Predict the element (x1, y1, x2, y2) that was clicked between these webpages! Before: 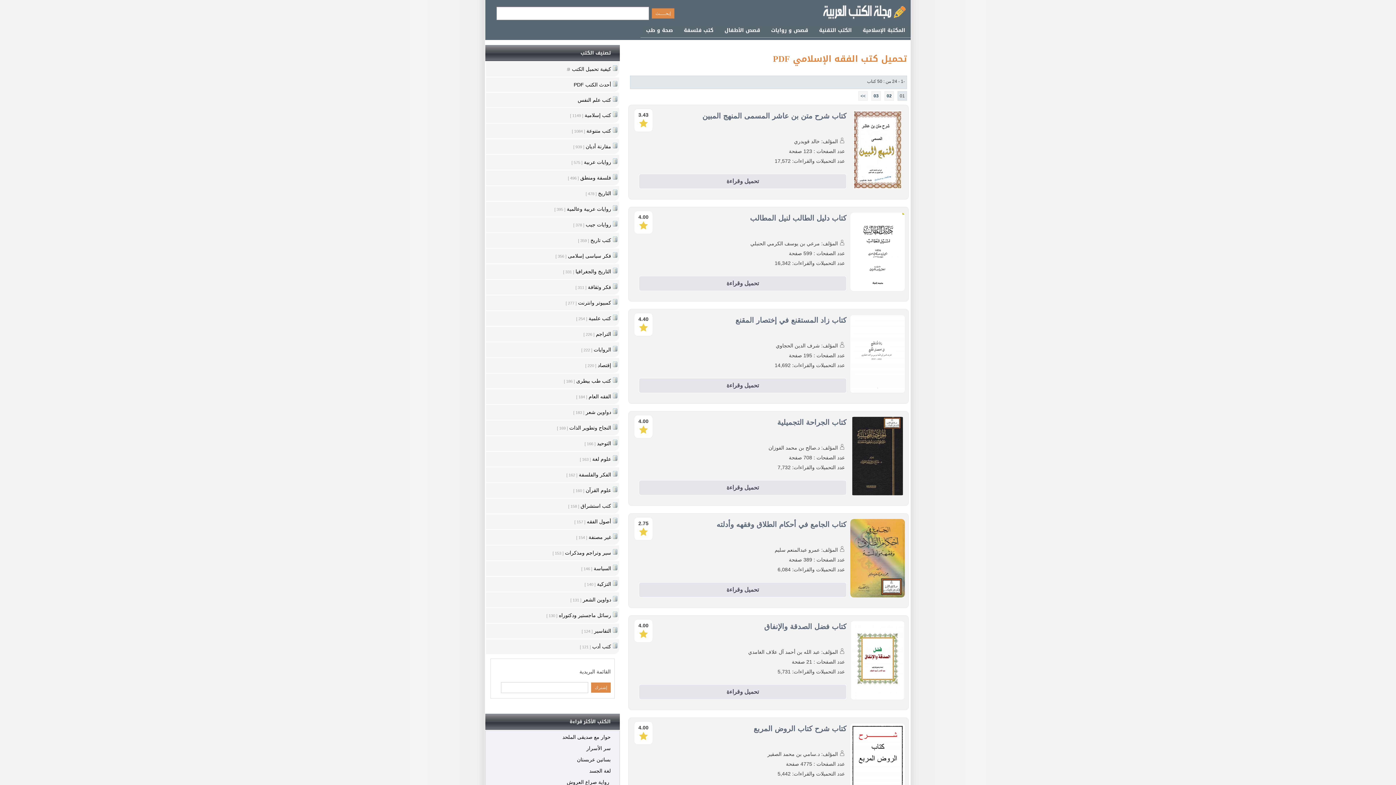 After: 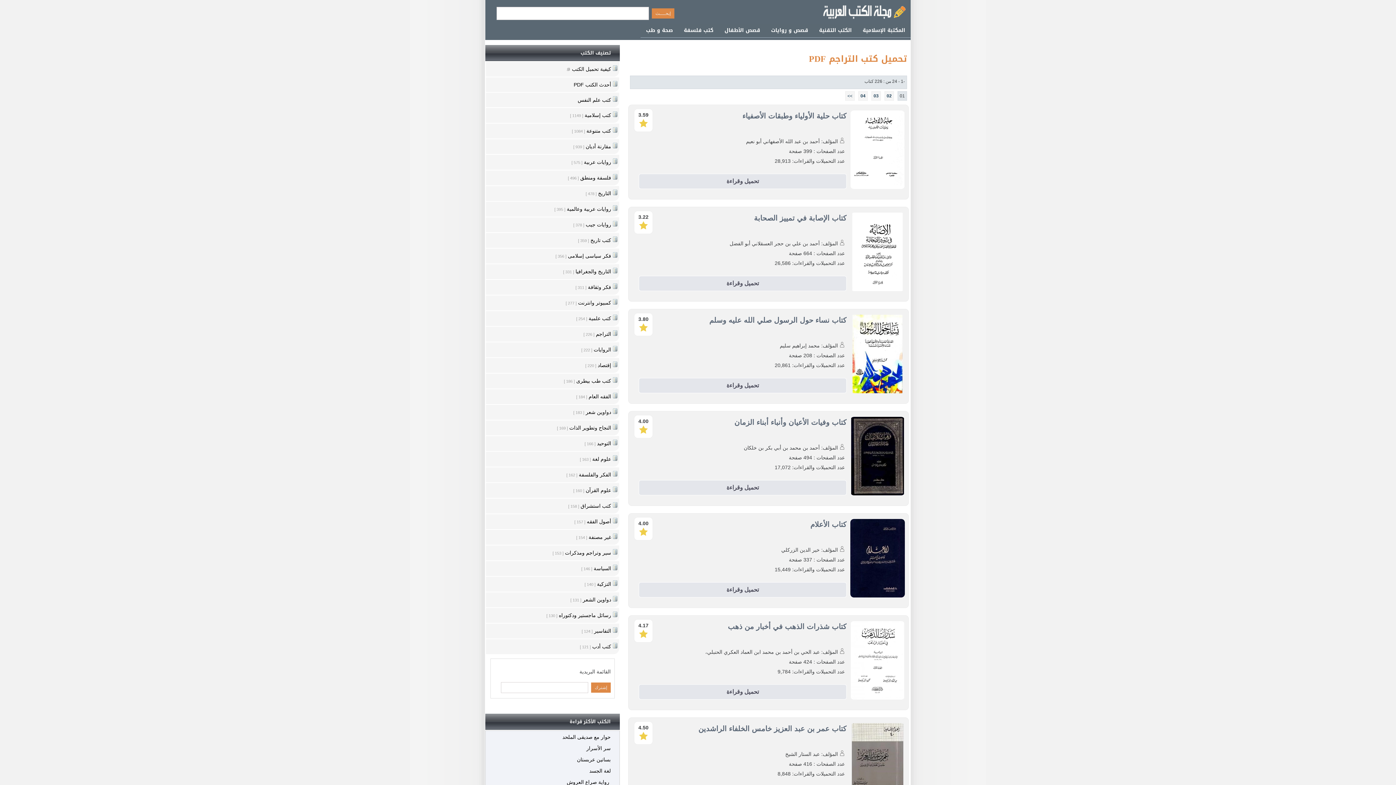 Action: label: التراجم [ 226 ] bbox: (486, 326, 619, 341)